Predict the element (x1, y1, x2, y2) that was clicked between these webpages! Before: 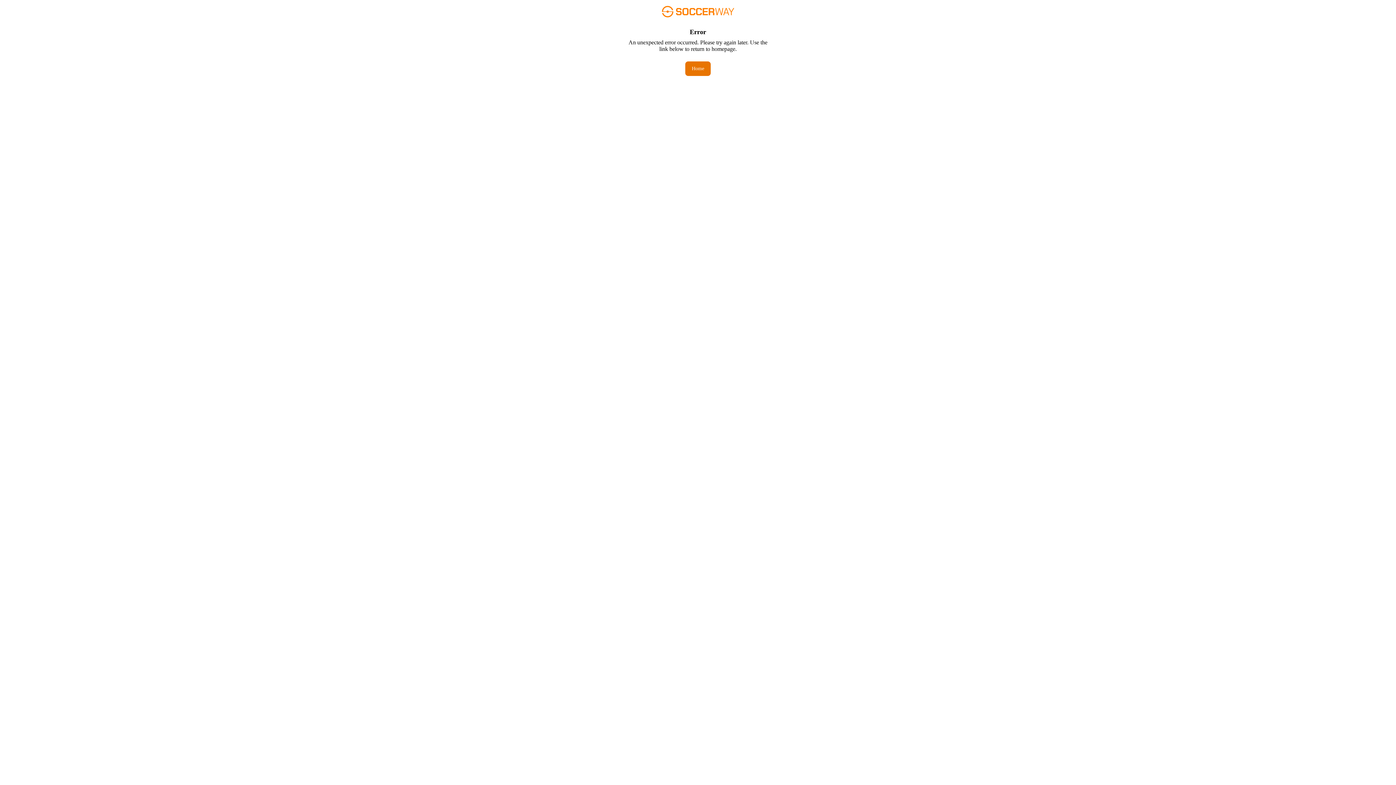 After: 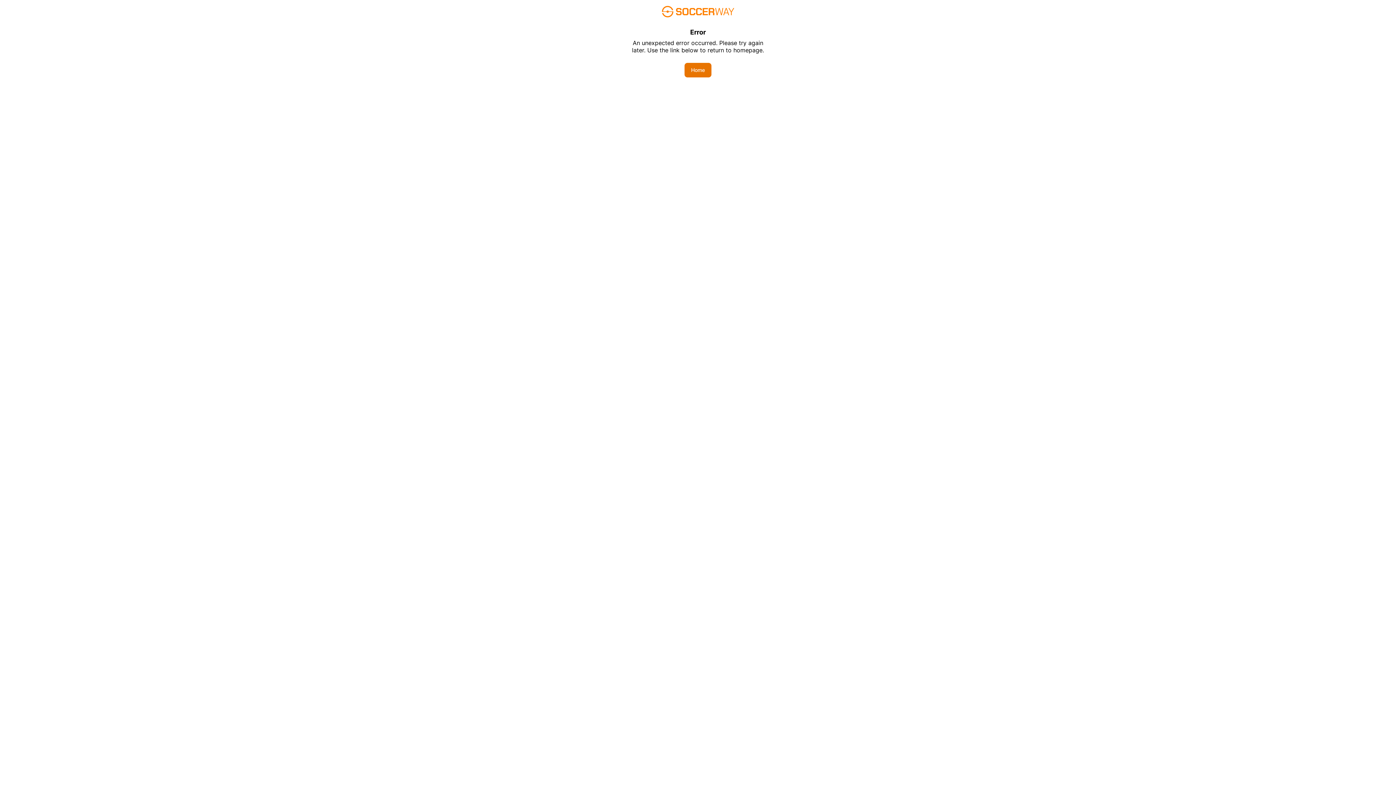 Action: bbox: (685, 61, 710, 76) label: Home